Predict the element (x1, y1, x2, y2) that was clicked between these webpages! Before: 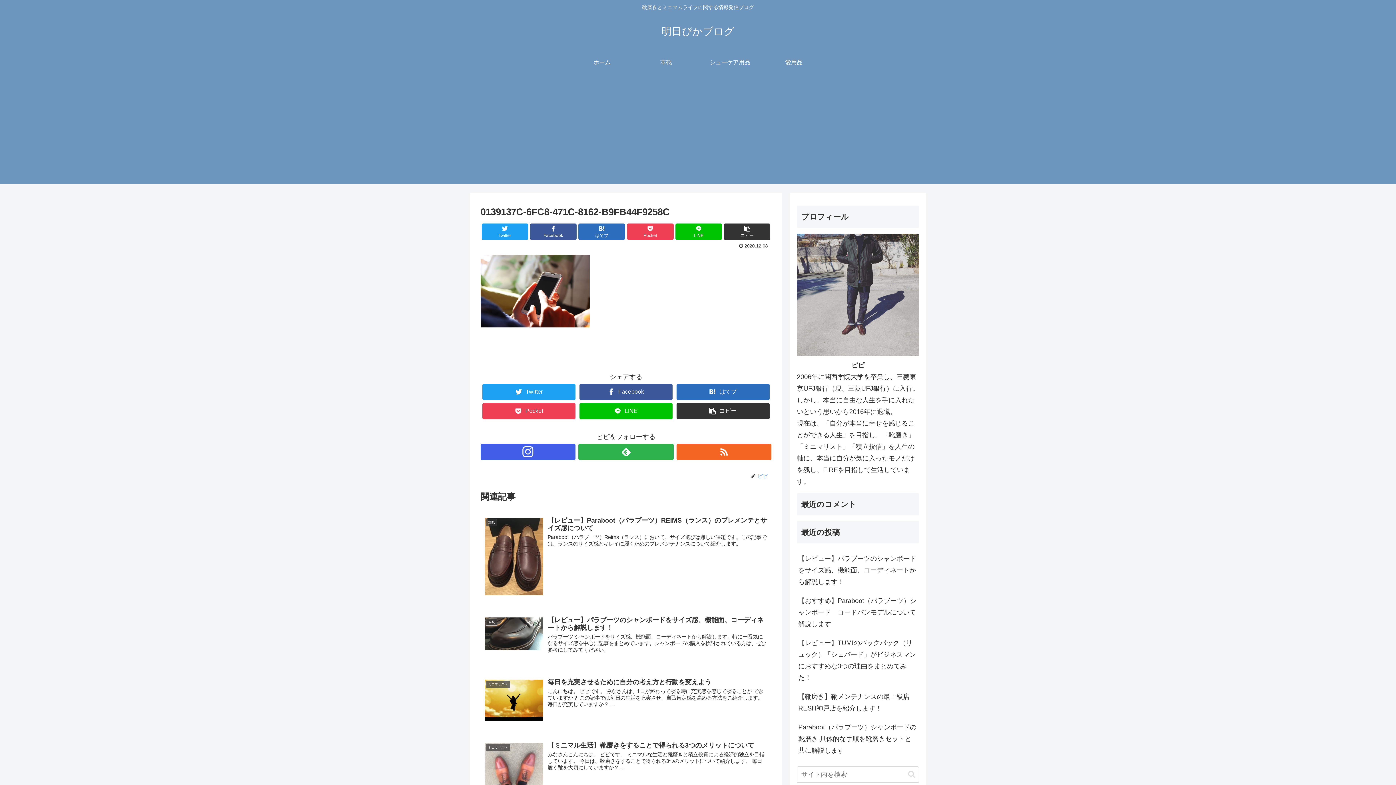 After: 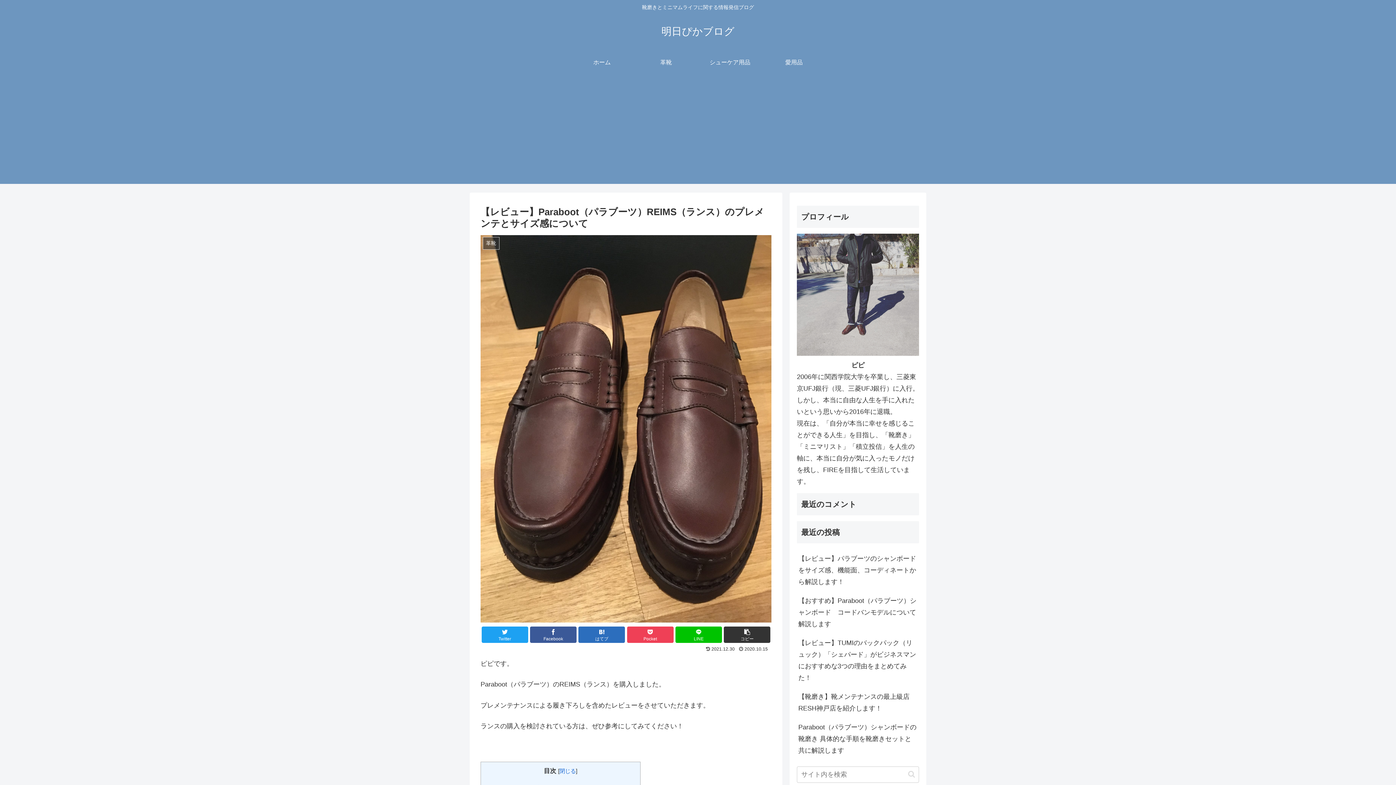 Action: bbox: (480, 512, 771, 603) label: 革靴
【レビュー】Paraboot（パラブーツ）REIMS（ランス）のプレメンテとサイズ感について
Paraboot（パラブーツ）Reims（ランス）において、サイズ選びは難しい課題です。この記事では、ランスのサイズ感とキレイに履くためのプレメンテナンスについて紹介します。